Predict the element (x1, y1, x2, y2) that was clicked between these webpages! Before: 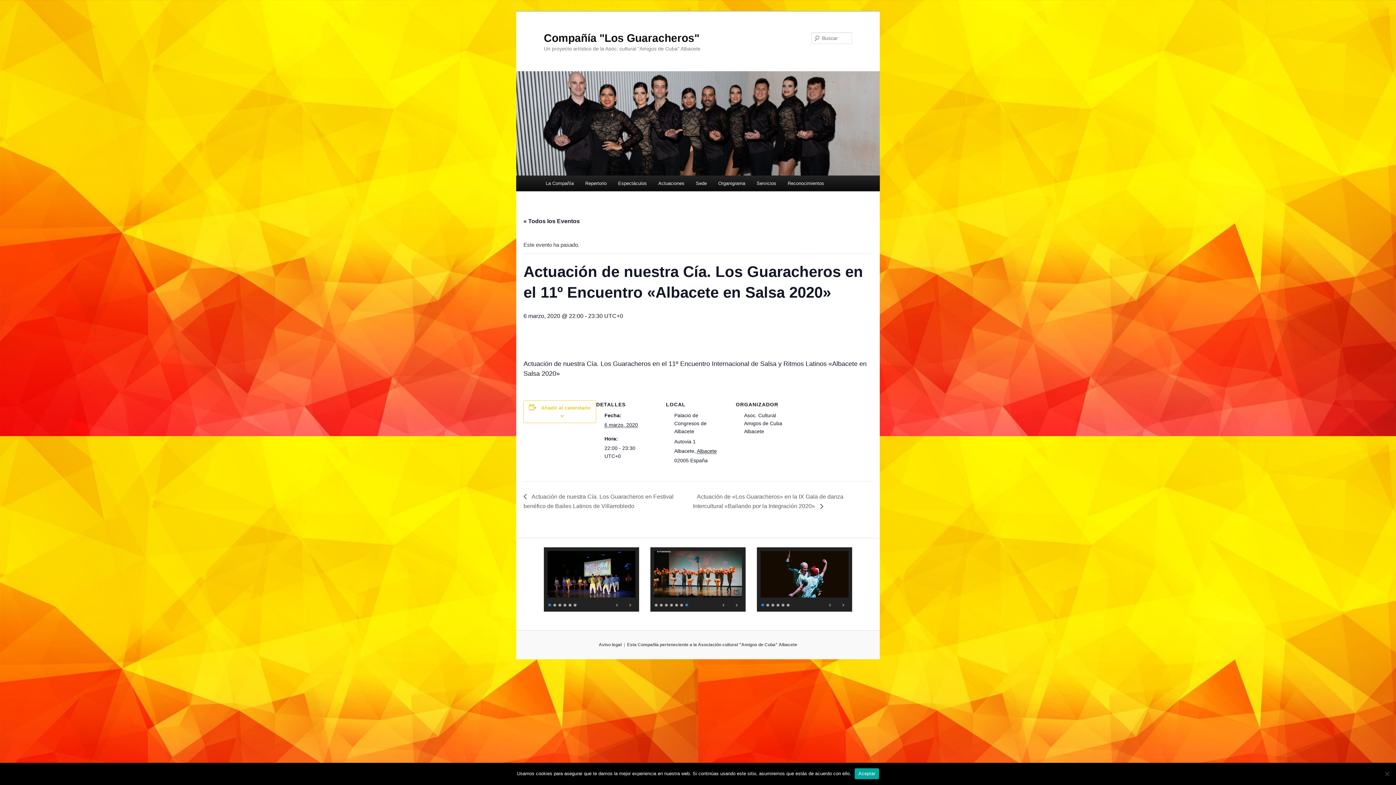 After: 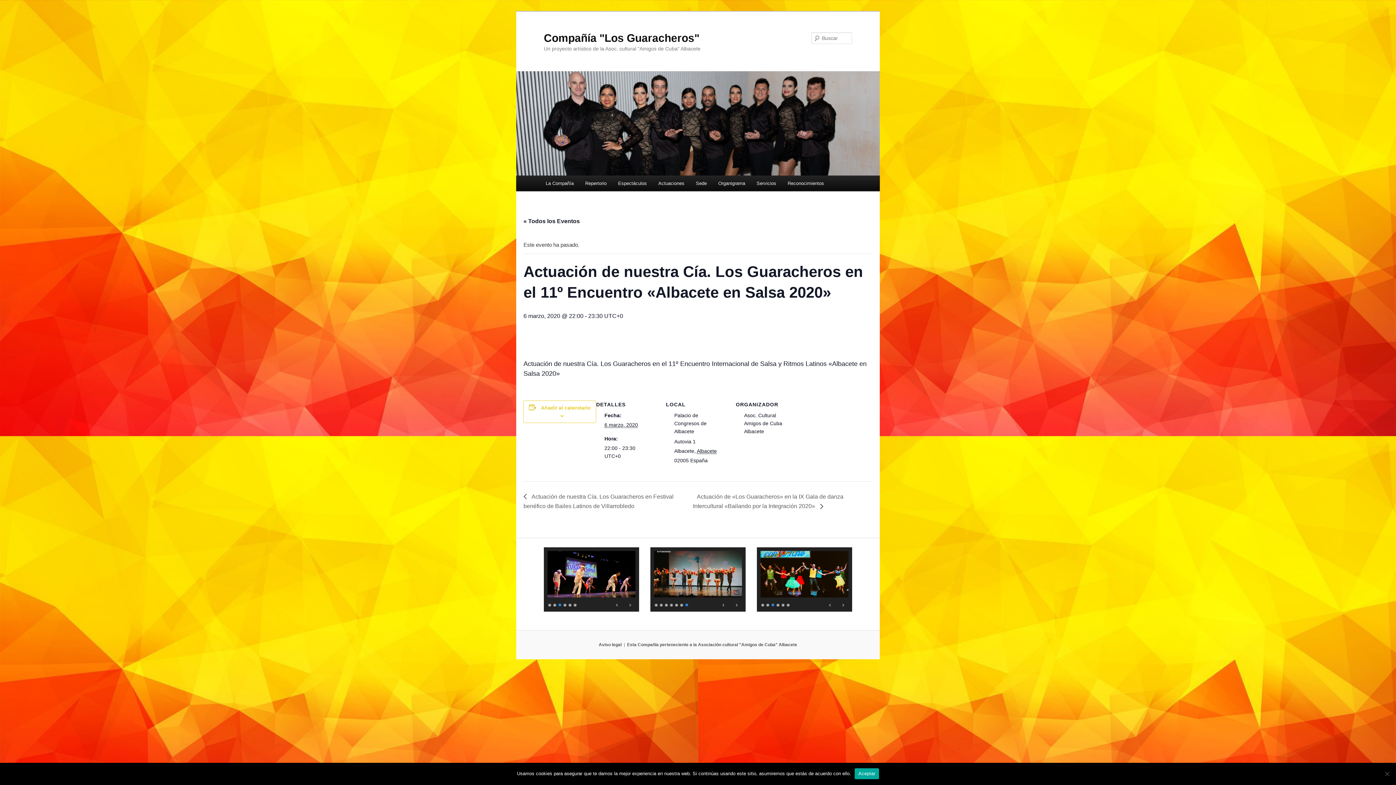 Action: label: Show slide 1 of 6 bbox: (761, 602, 765, 606)